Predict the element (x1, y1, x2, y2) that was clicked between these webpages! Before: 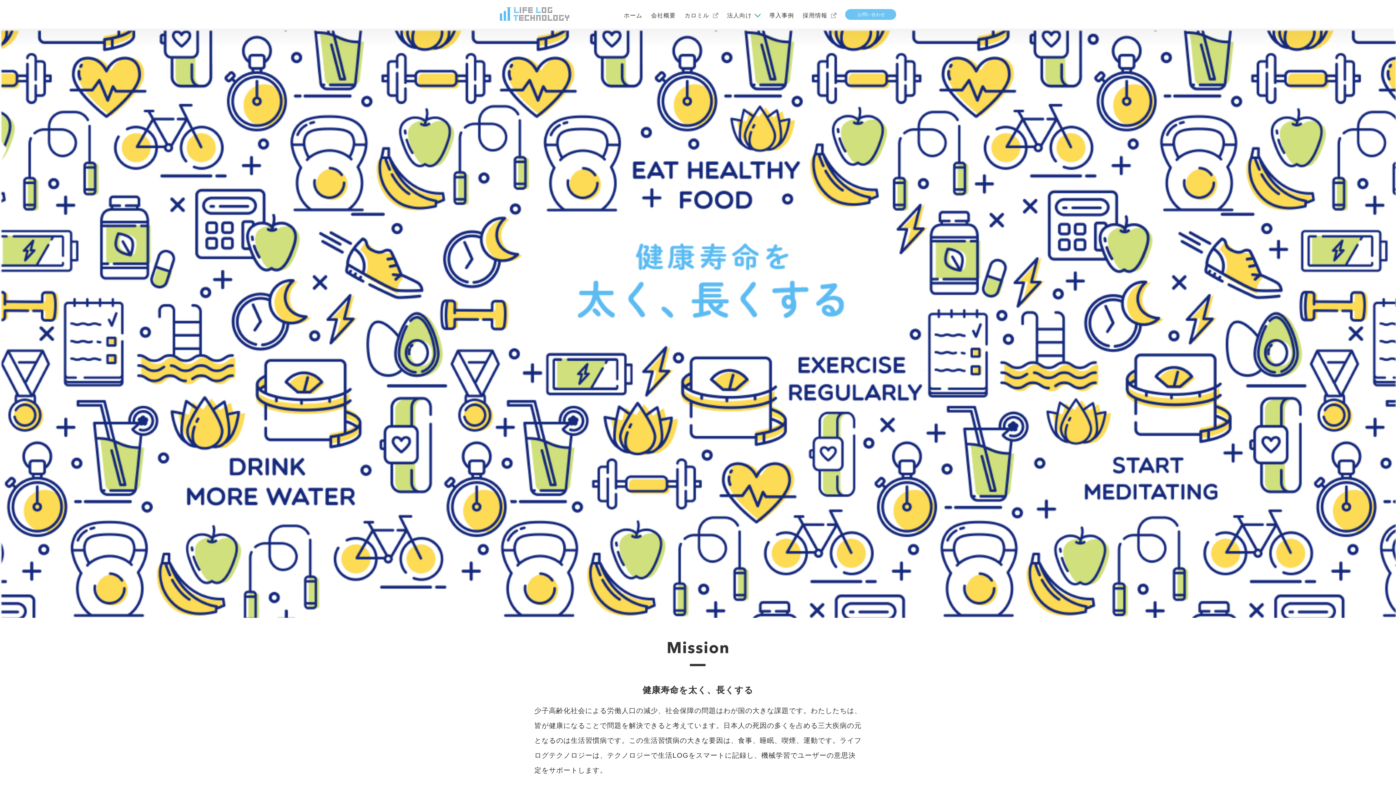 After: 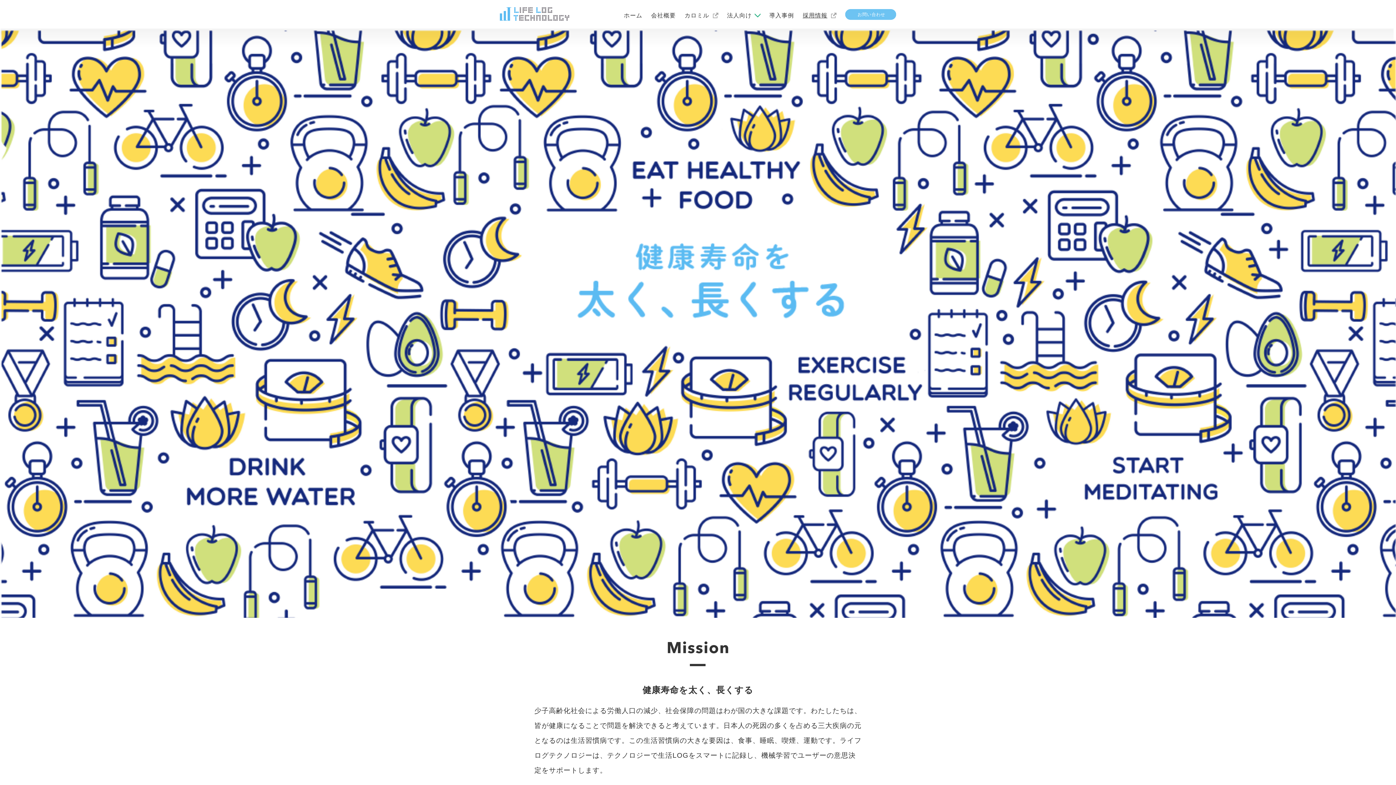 Action: bbox: (802, 12, 836, 18) label: 採用情報